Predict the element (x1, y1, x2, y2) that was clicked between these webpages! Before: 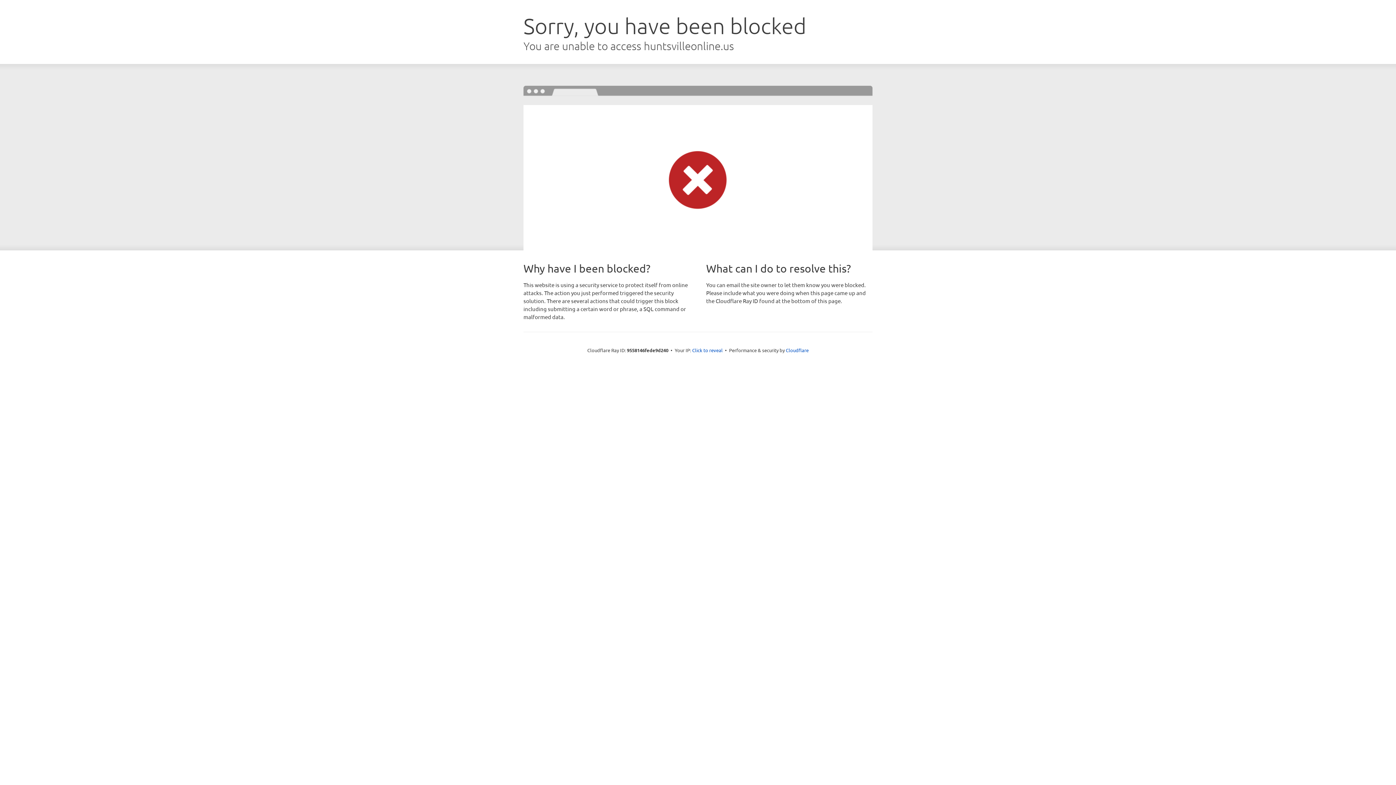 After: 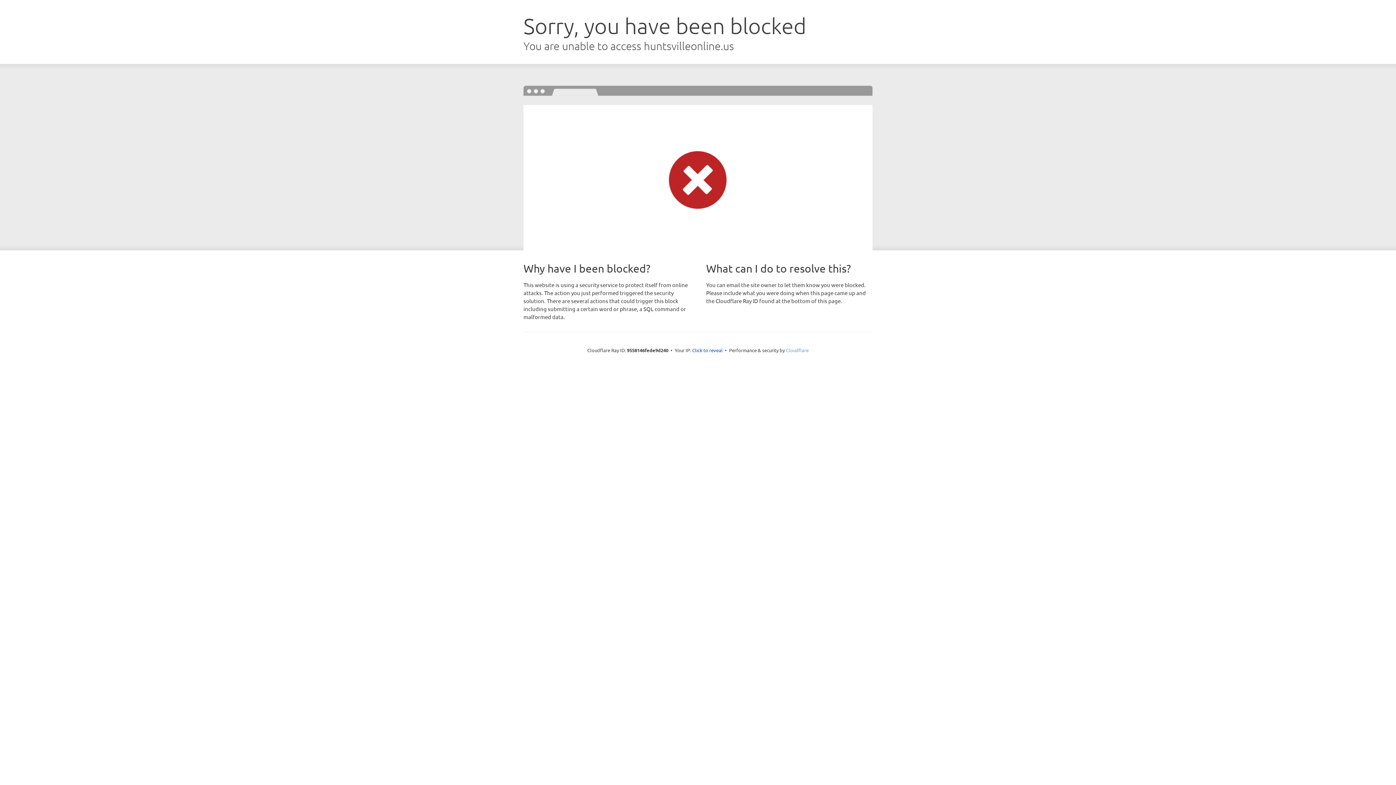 Action: label: Cloudflare bbox: (786, 347, 808, 353)